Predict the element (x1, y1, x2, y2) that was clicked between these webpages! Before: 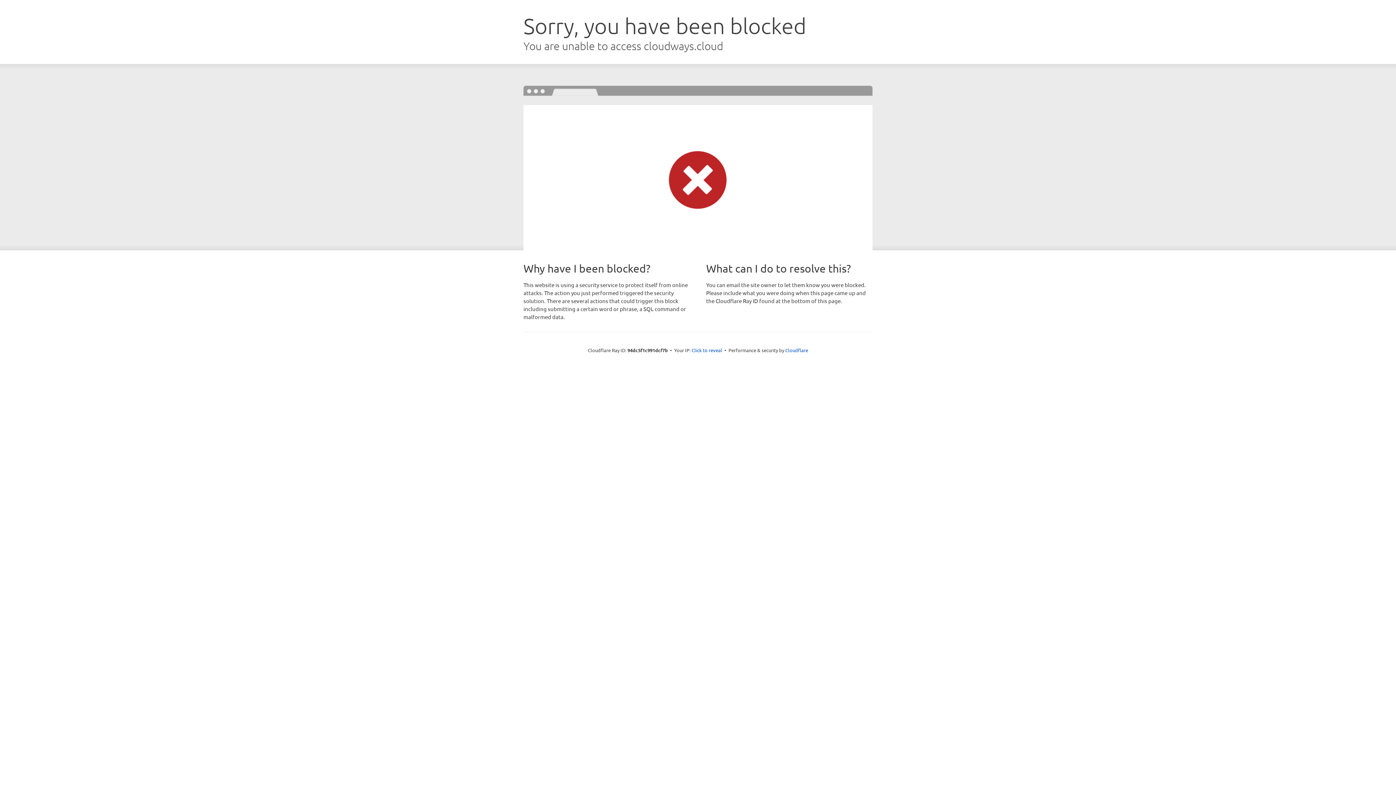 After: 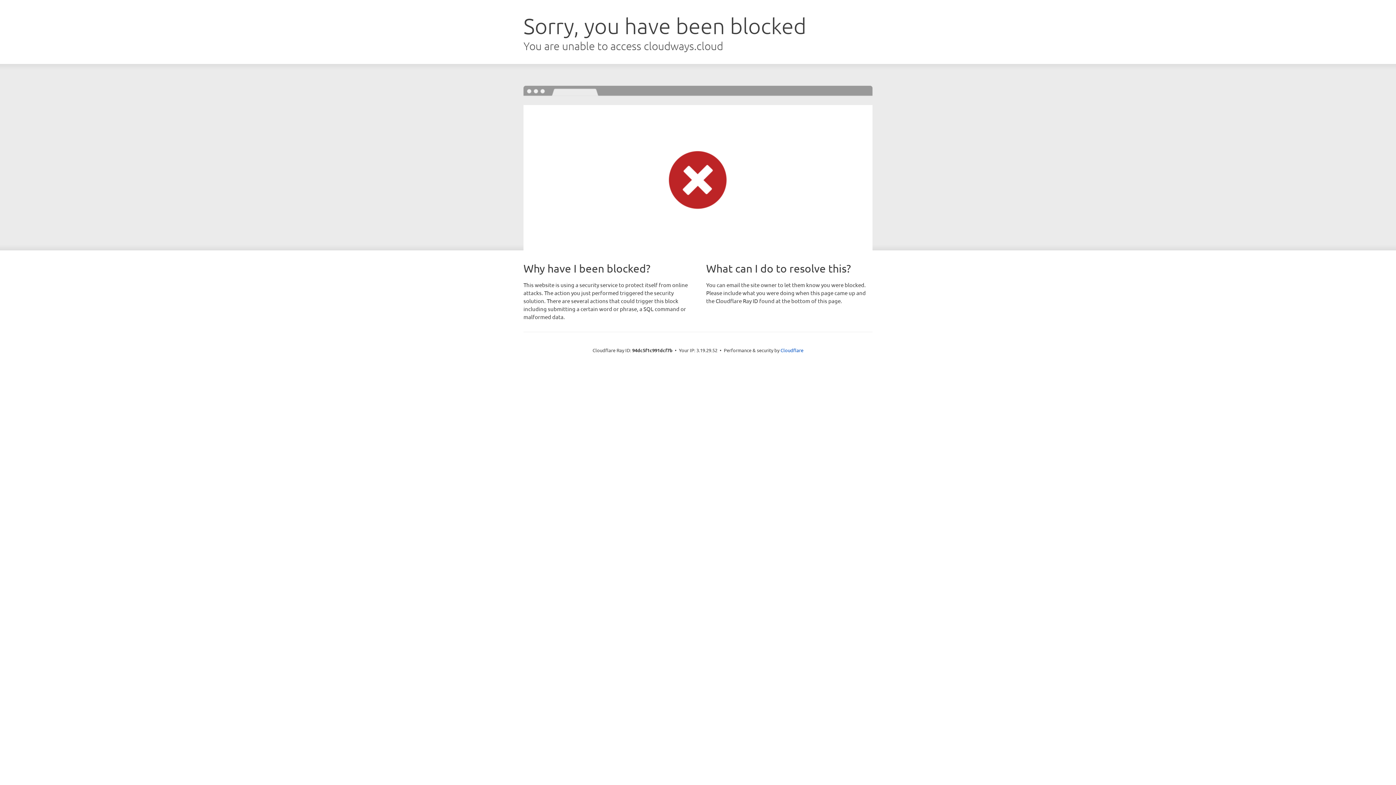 Action: bbox: (691, 346, 722, 353) label: Click to reveal